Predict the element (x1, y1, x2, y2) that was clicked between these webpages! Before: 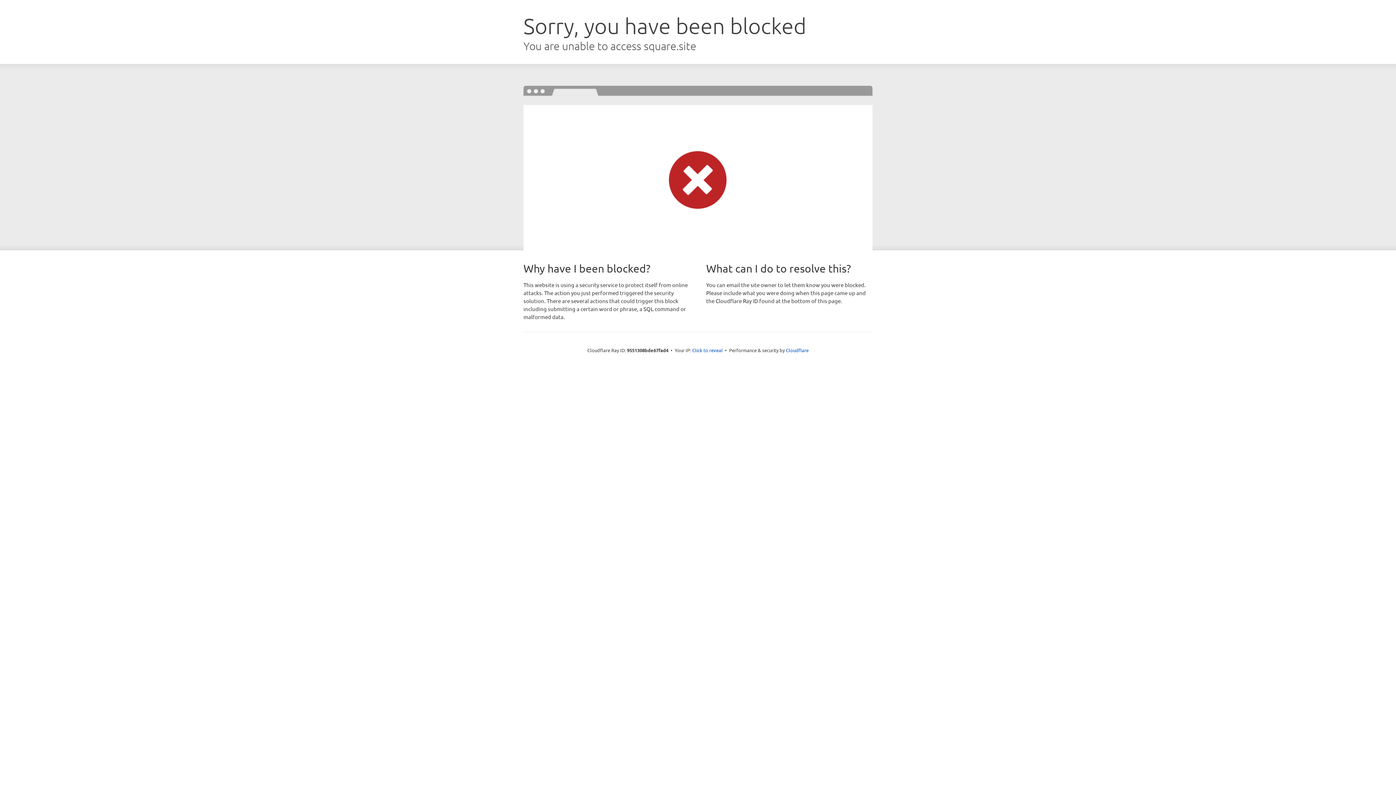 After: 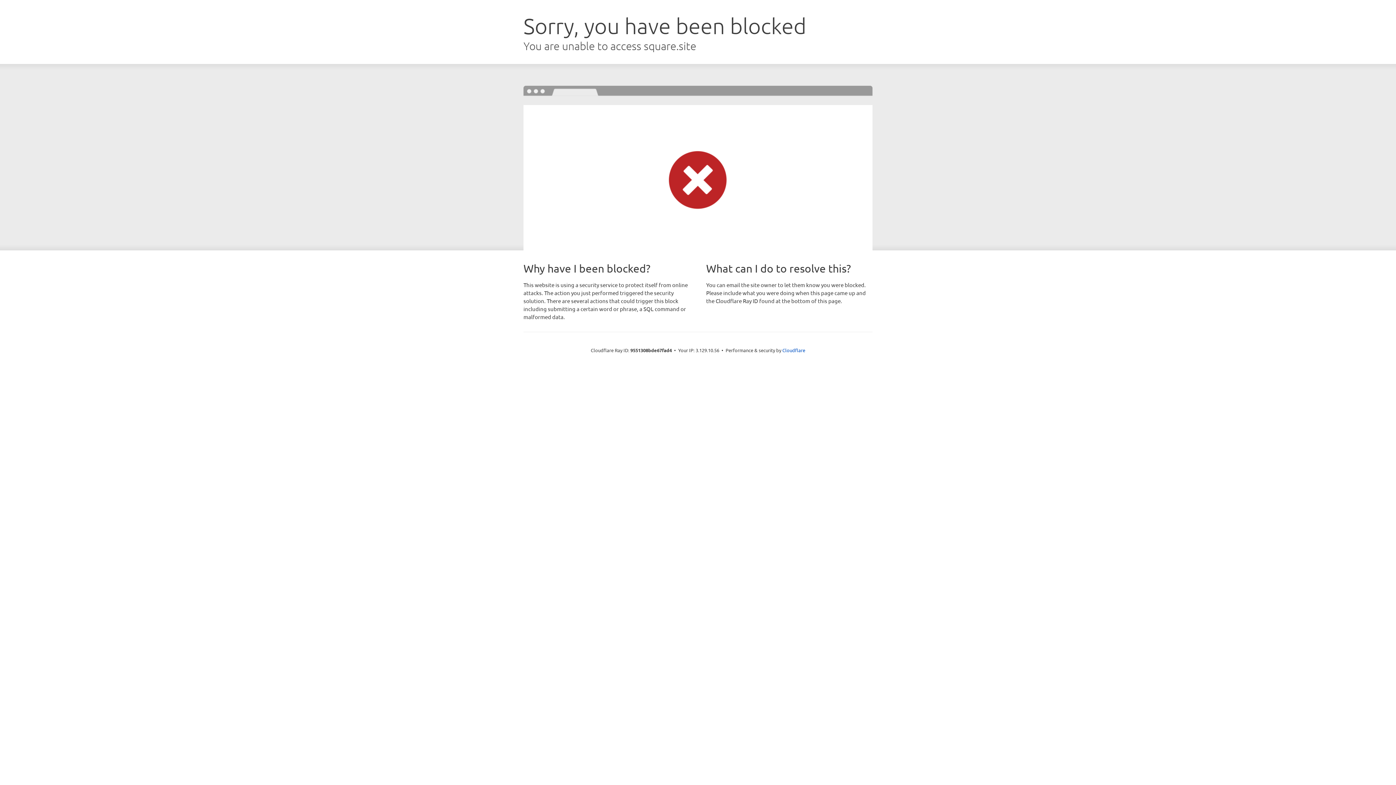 Action: bbox: (692, 346, 722, 353) label: Click to reveal